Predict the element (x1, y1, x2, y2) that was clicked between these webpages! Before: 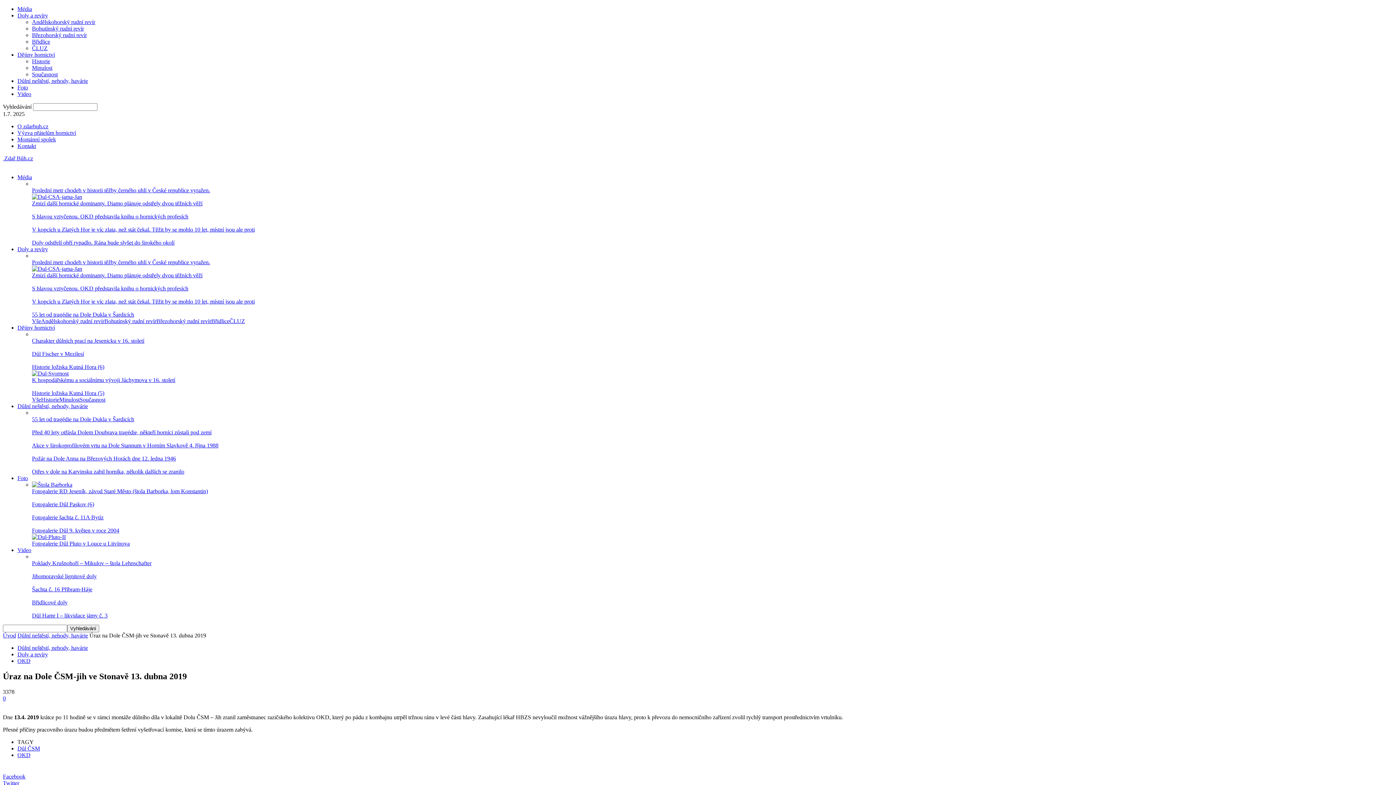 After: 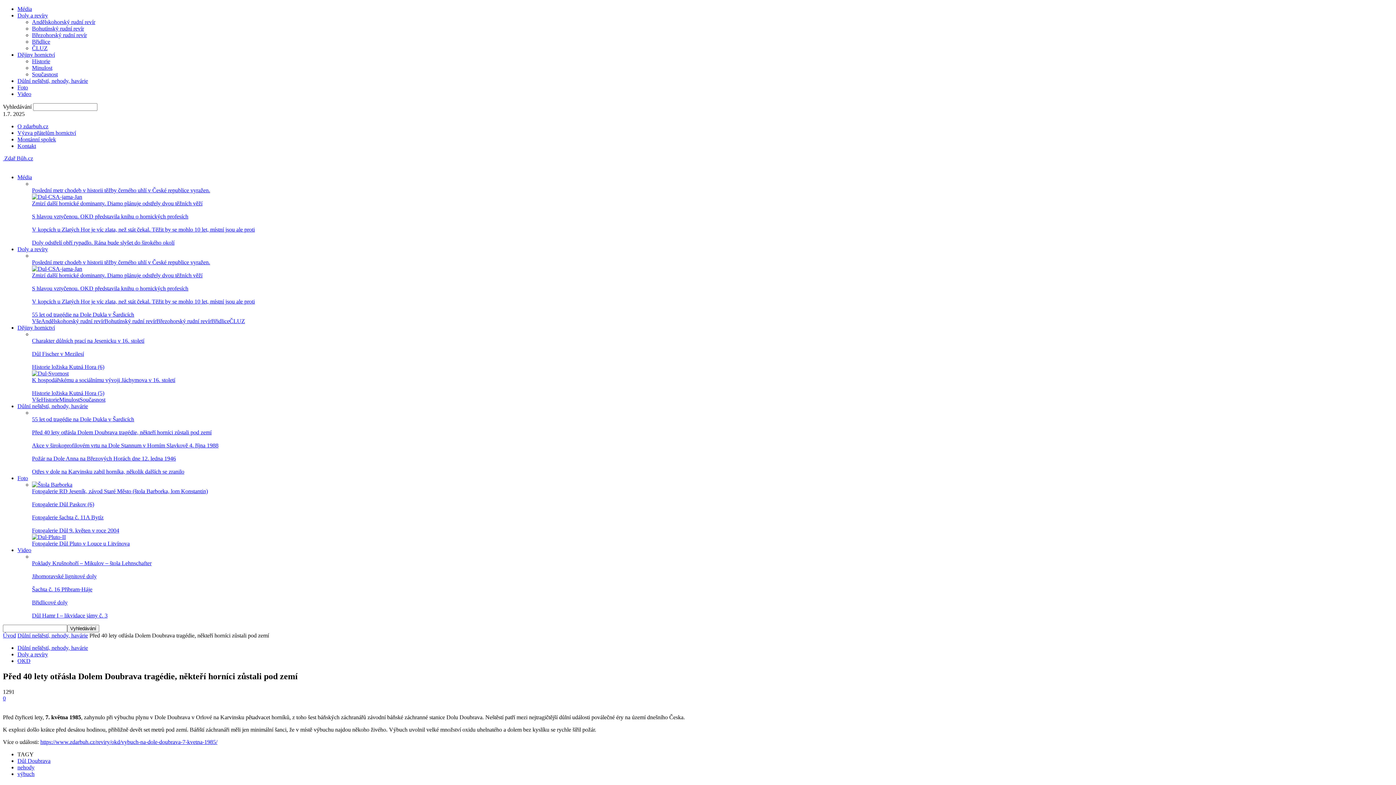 Action: label: Před 40 lety otřásla Dolem Doubrava tragédie, někteří horníci zůstali pod zemí bbox: (32, 429, 211, 435)